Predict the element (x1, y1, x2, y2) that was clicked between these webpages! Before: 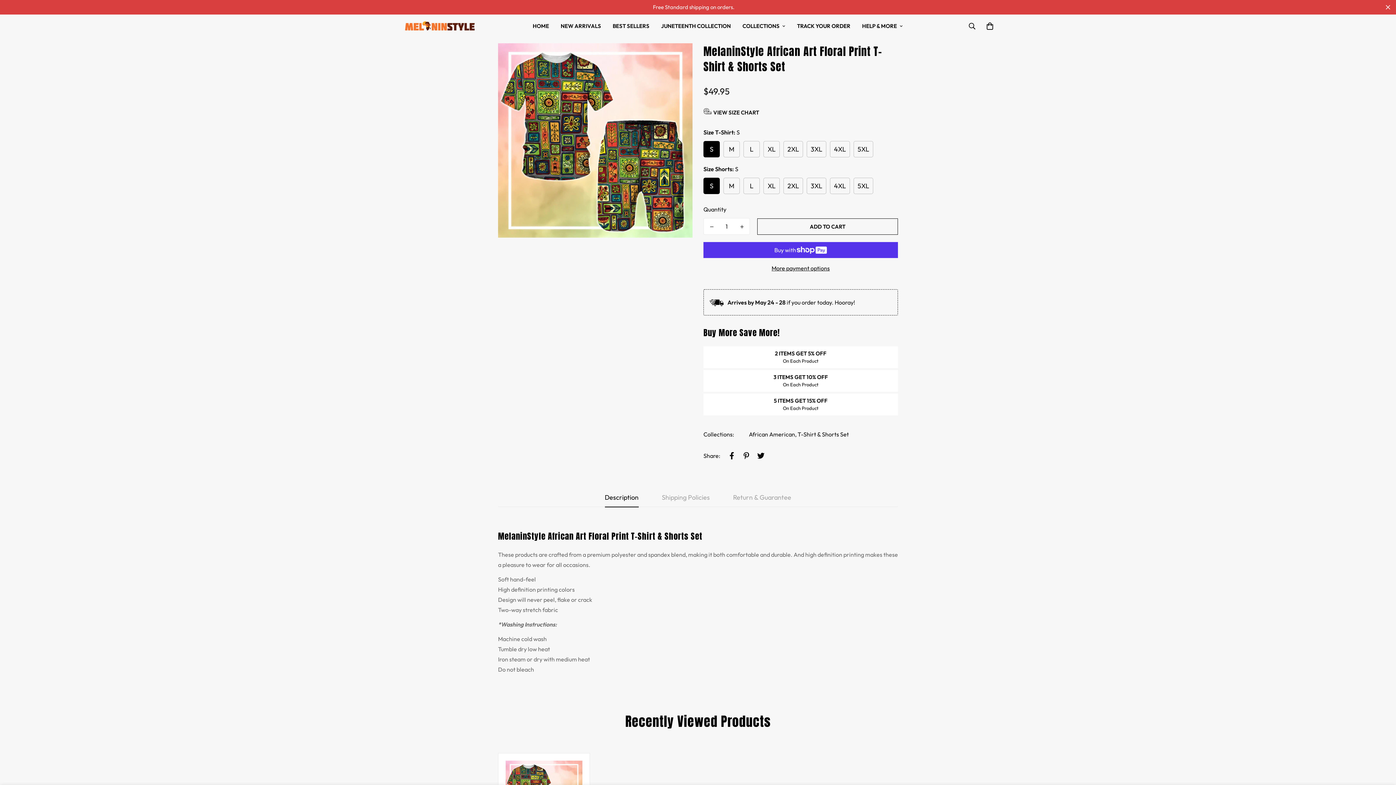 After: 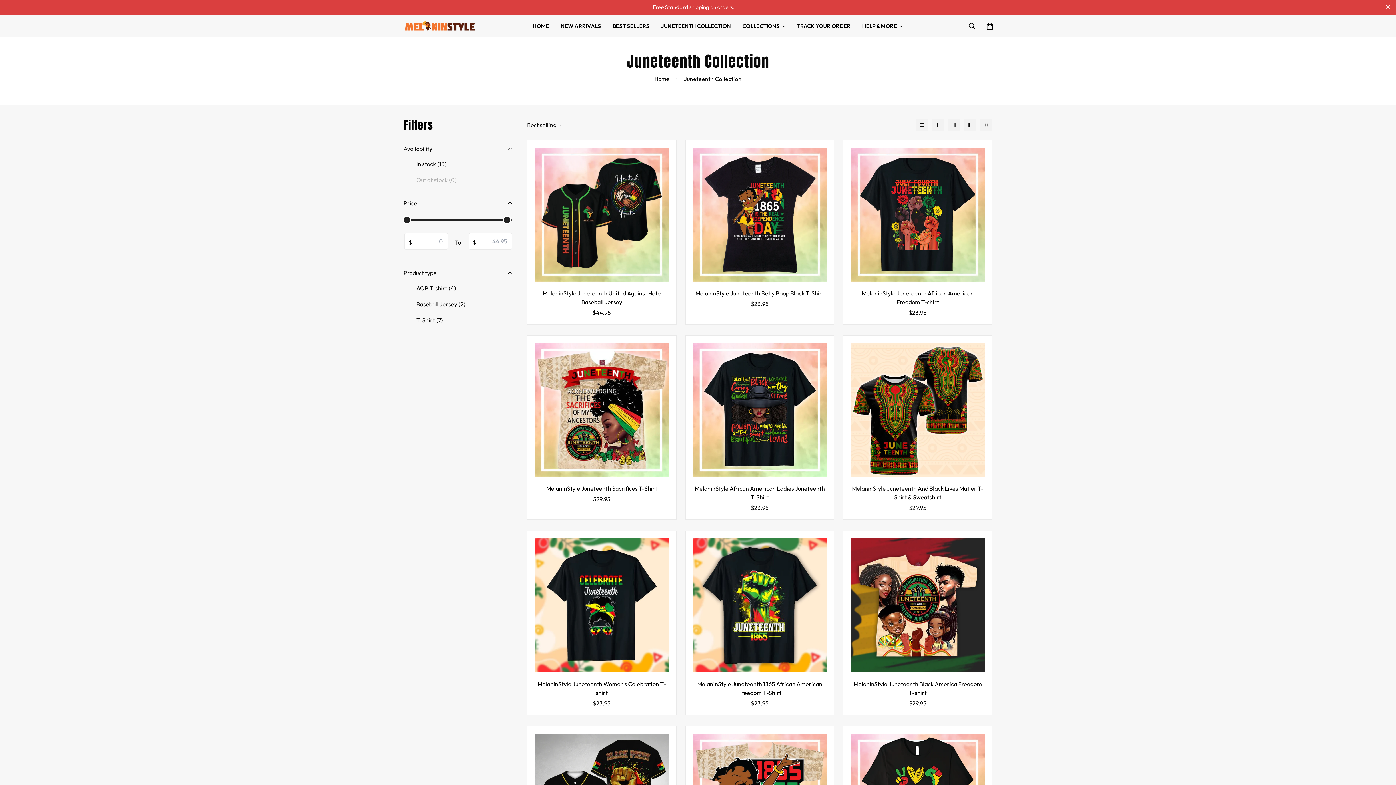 Action: bbox: (655, 14, 736, 37) label: JUNETEENTH COLLECTION